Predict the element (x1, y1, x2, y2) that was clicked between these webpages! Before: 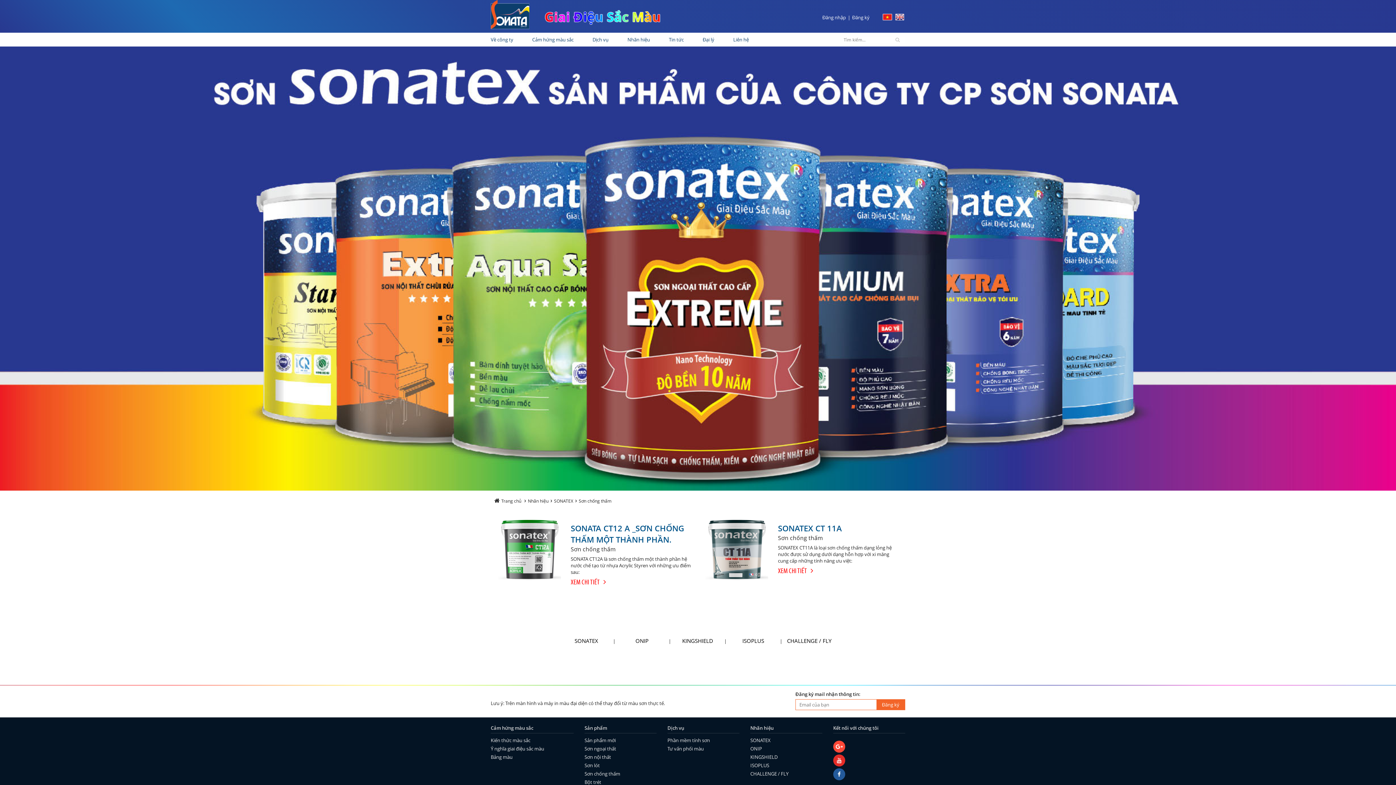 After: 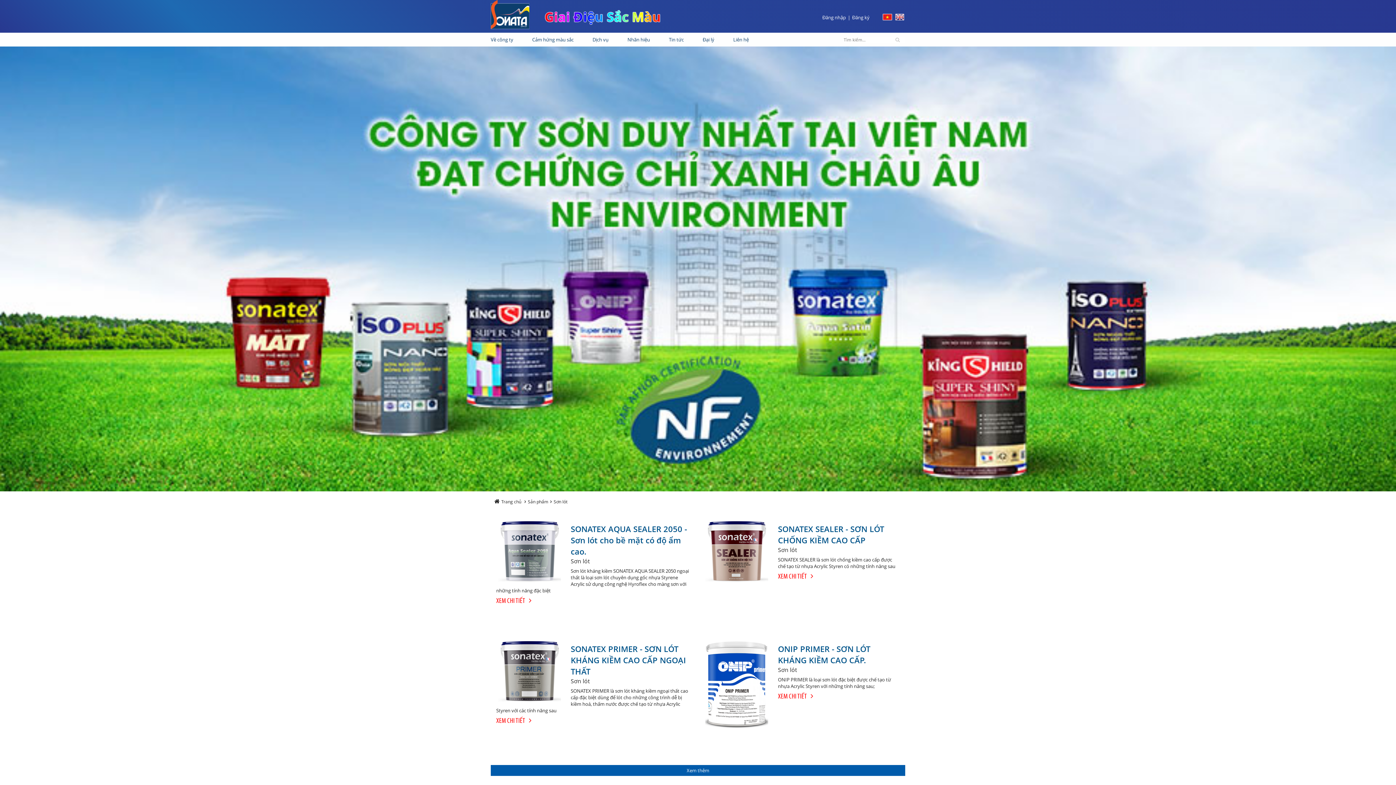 Action: bbox: (584, 762, 600, 769) label: Sơn lót